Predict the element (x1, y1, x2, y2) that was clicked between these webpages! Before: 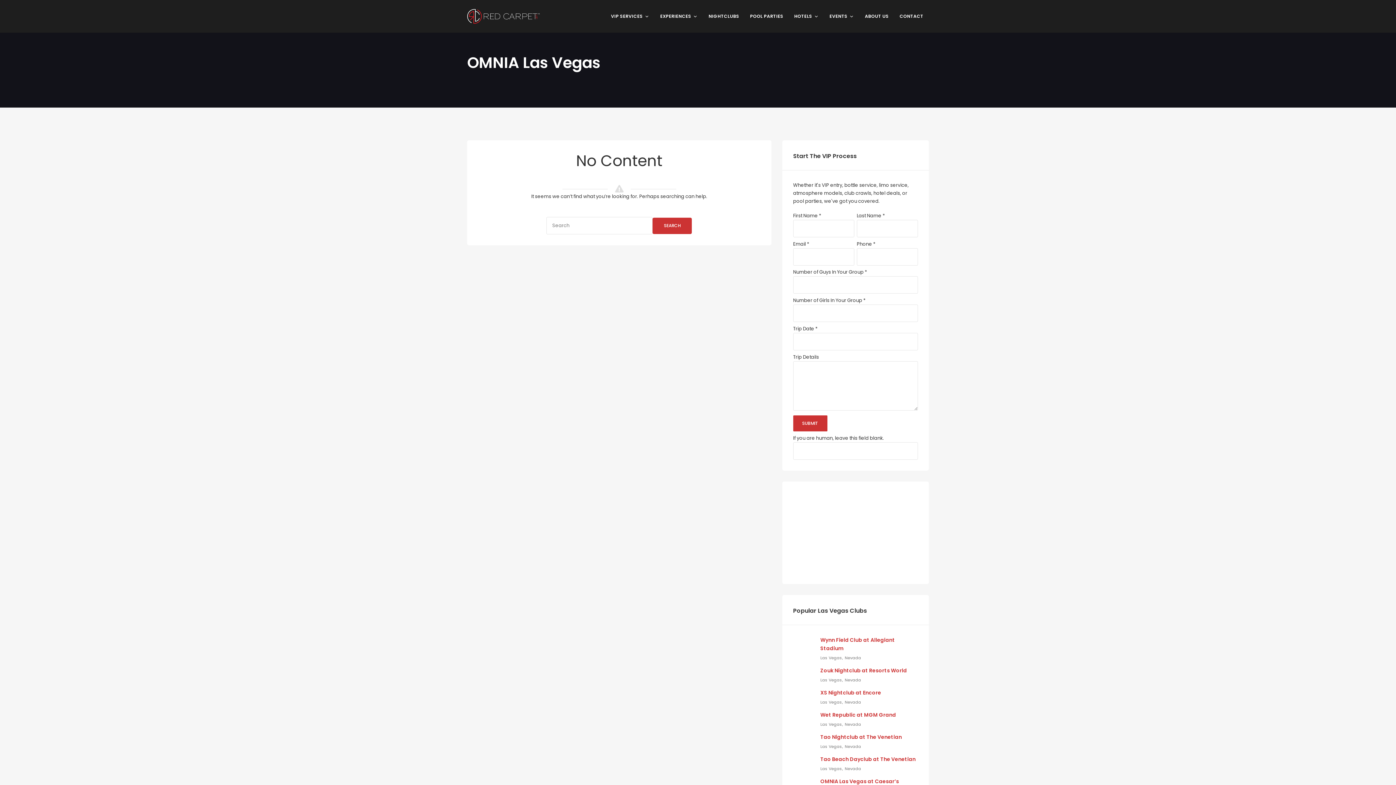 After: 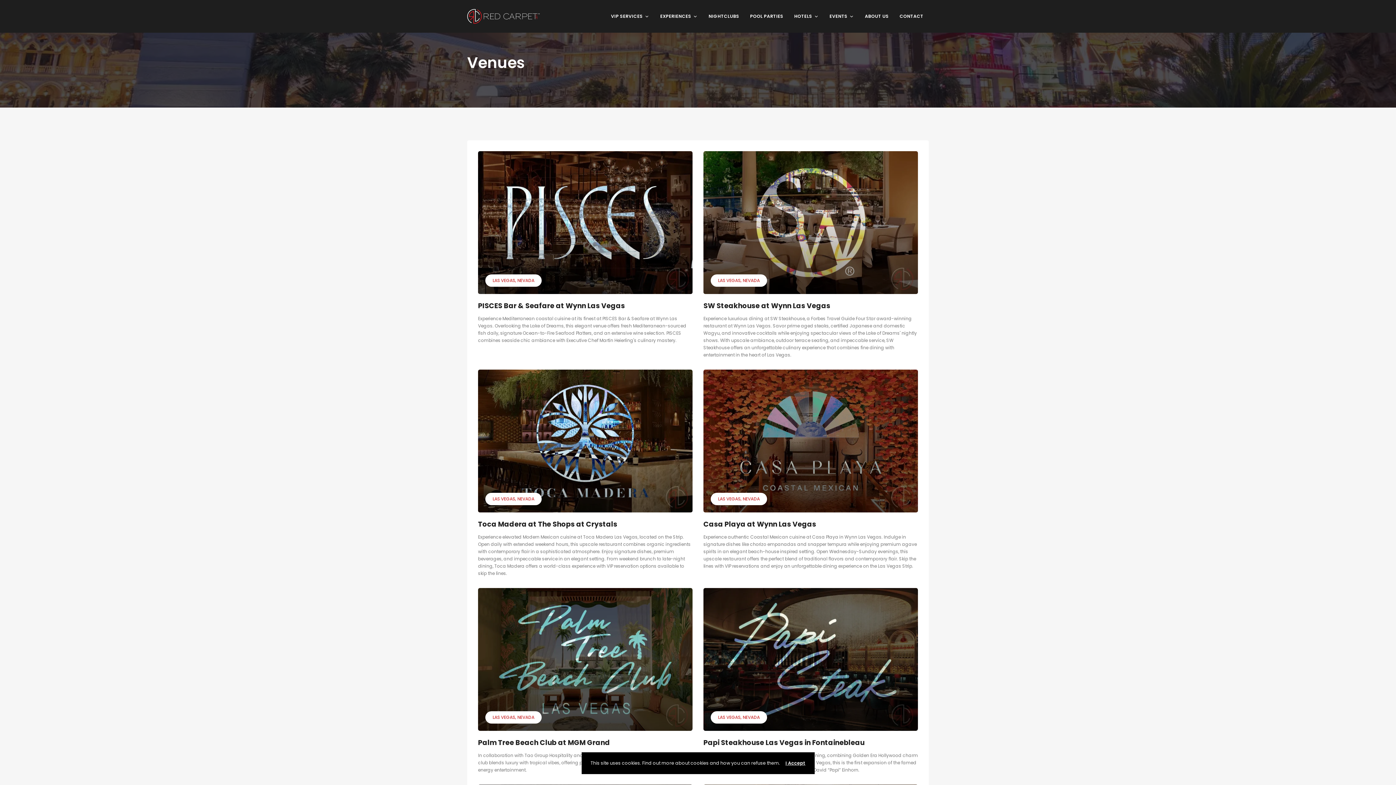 Action: label: Las Vegas bbox: (820, 655, 842, 661)